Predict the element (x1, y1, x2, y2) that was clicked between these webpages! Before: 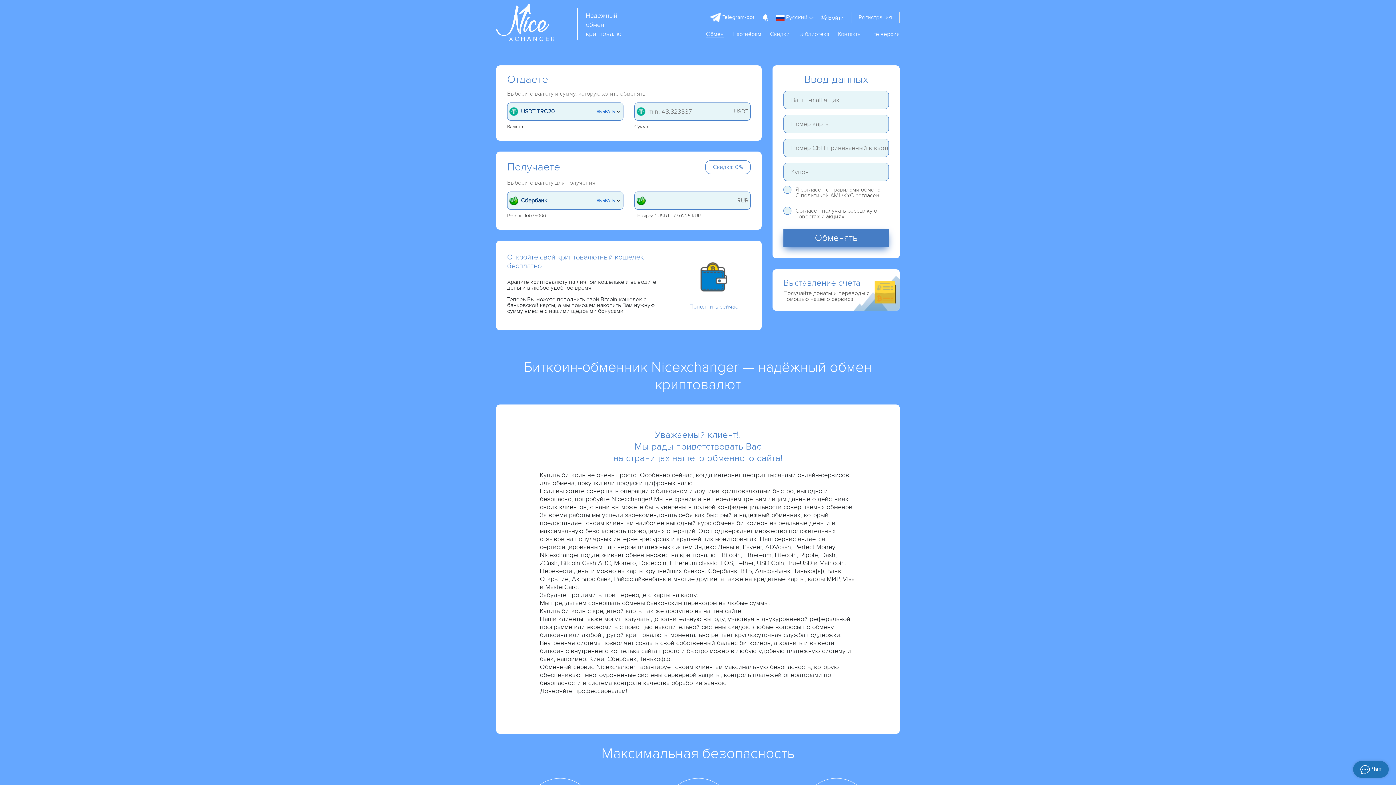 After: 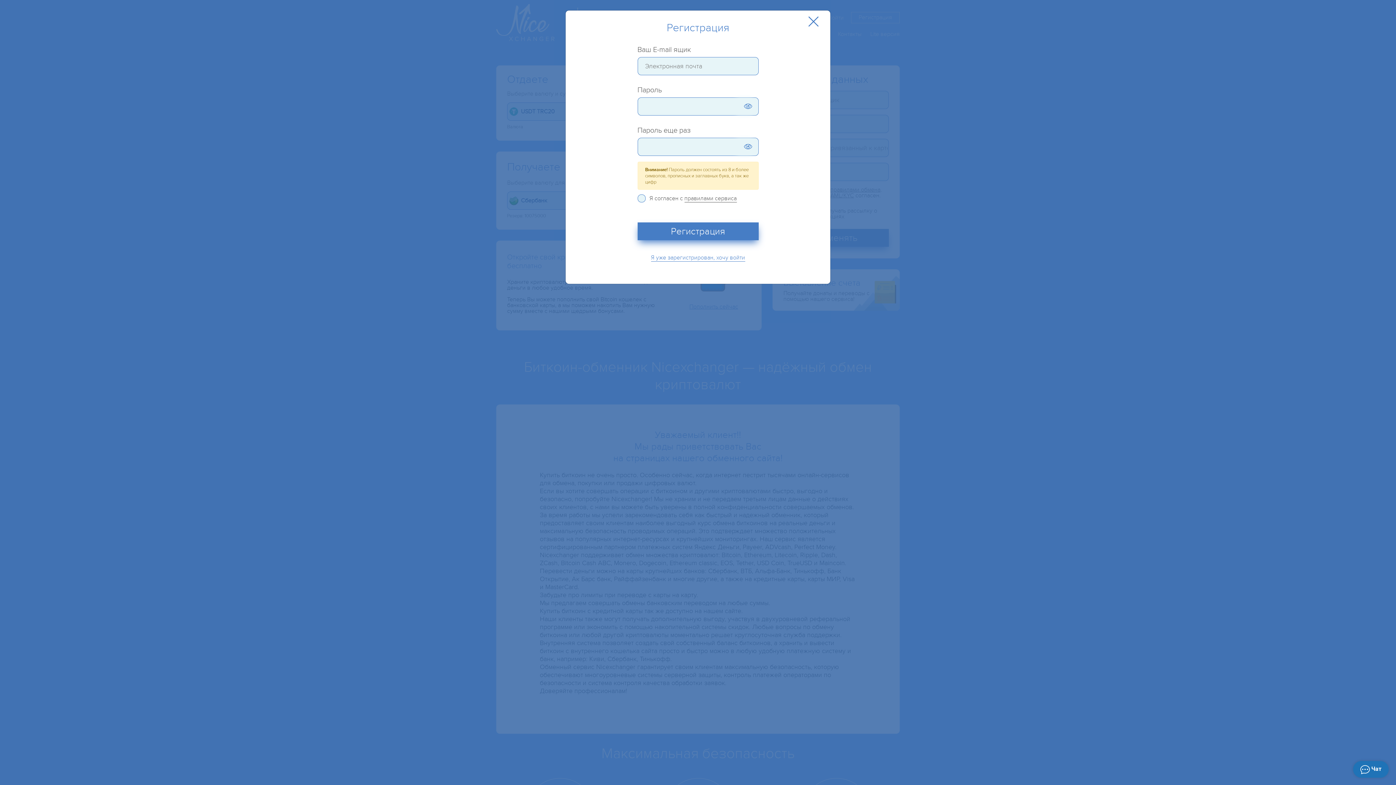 Action: bbox: (851, 12, 900, 23) label: Регистрация